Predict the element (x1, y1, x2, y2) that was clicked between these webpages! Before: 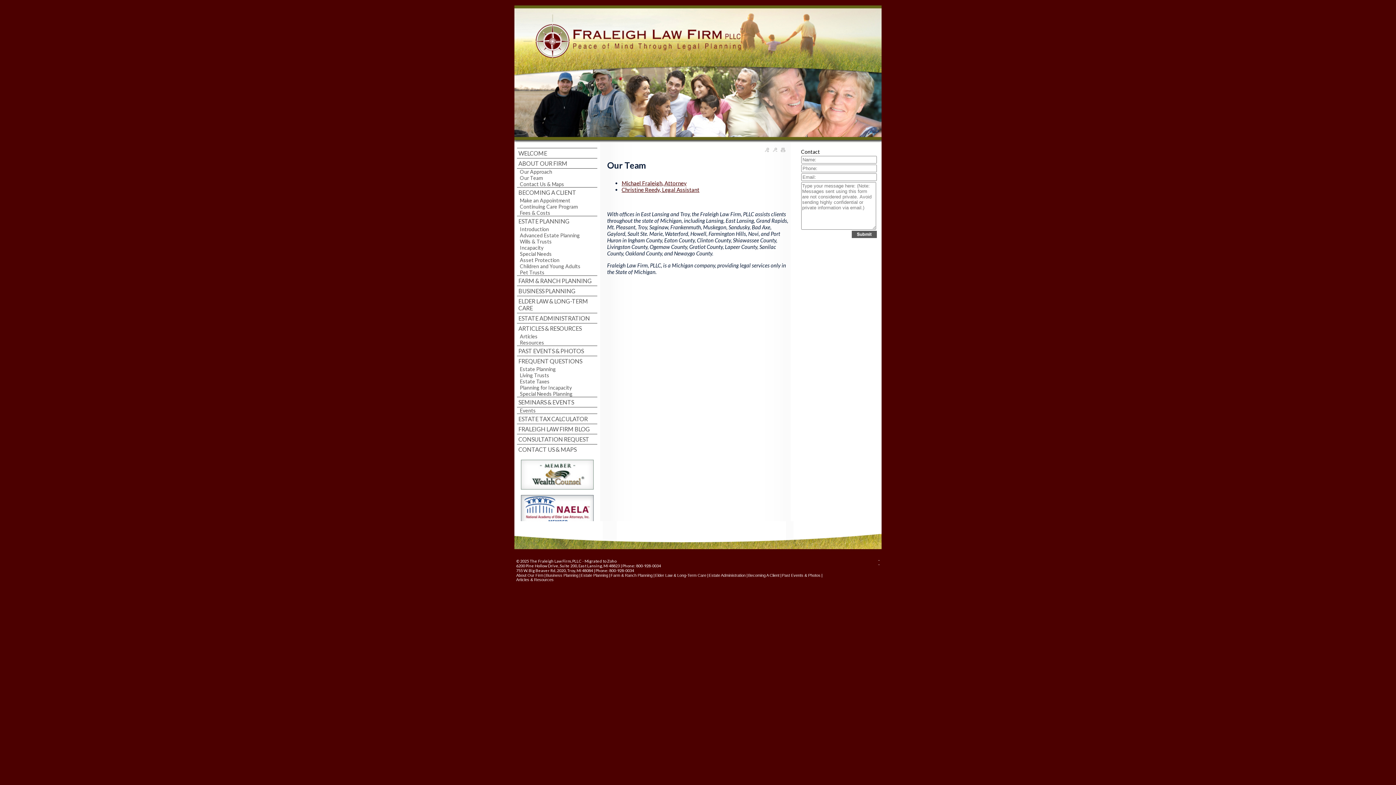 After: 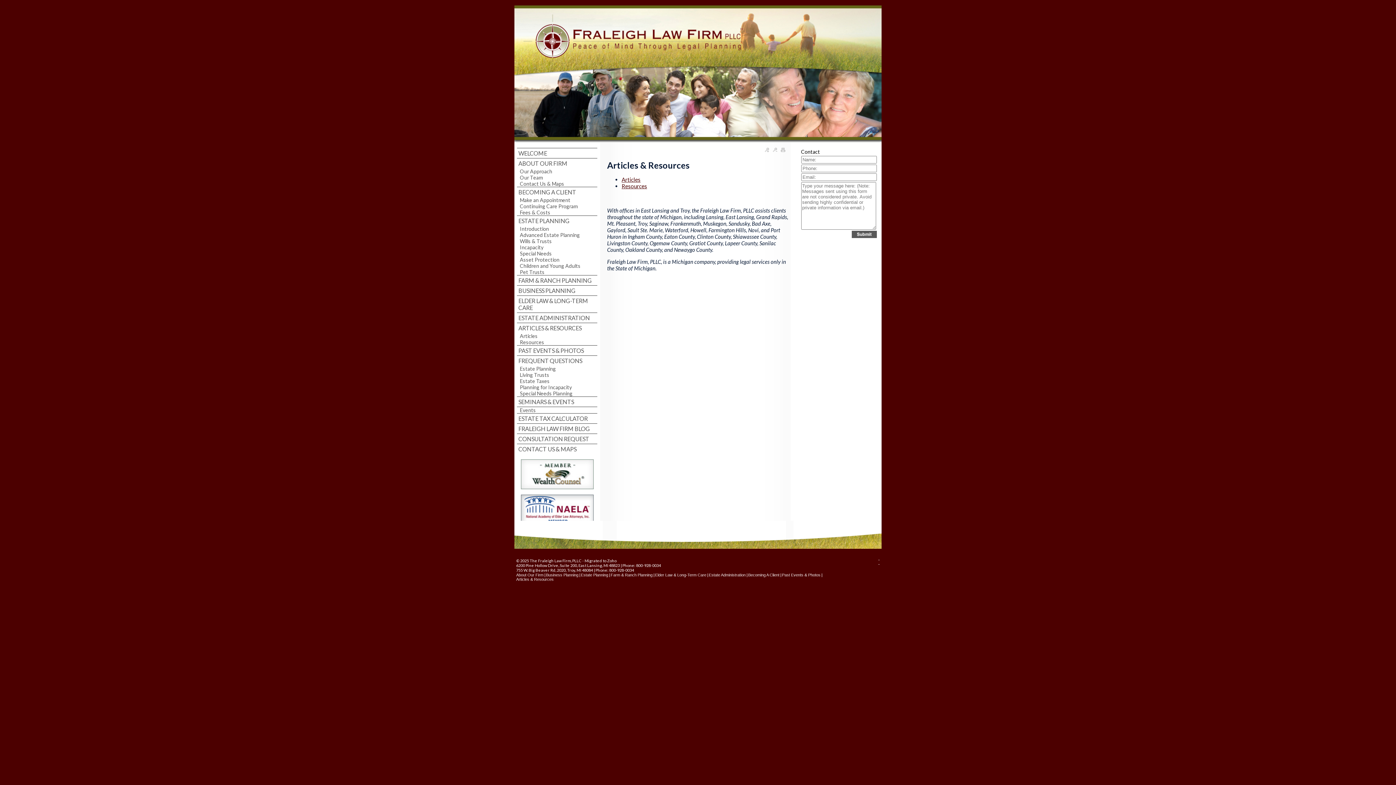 Action: label: Articles & Resources bbox: (516, 577, 553, 582)